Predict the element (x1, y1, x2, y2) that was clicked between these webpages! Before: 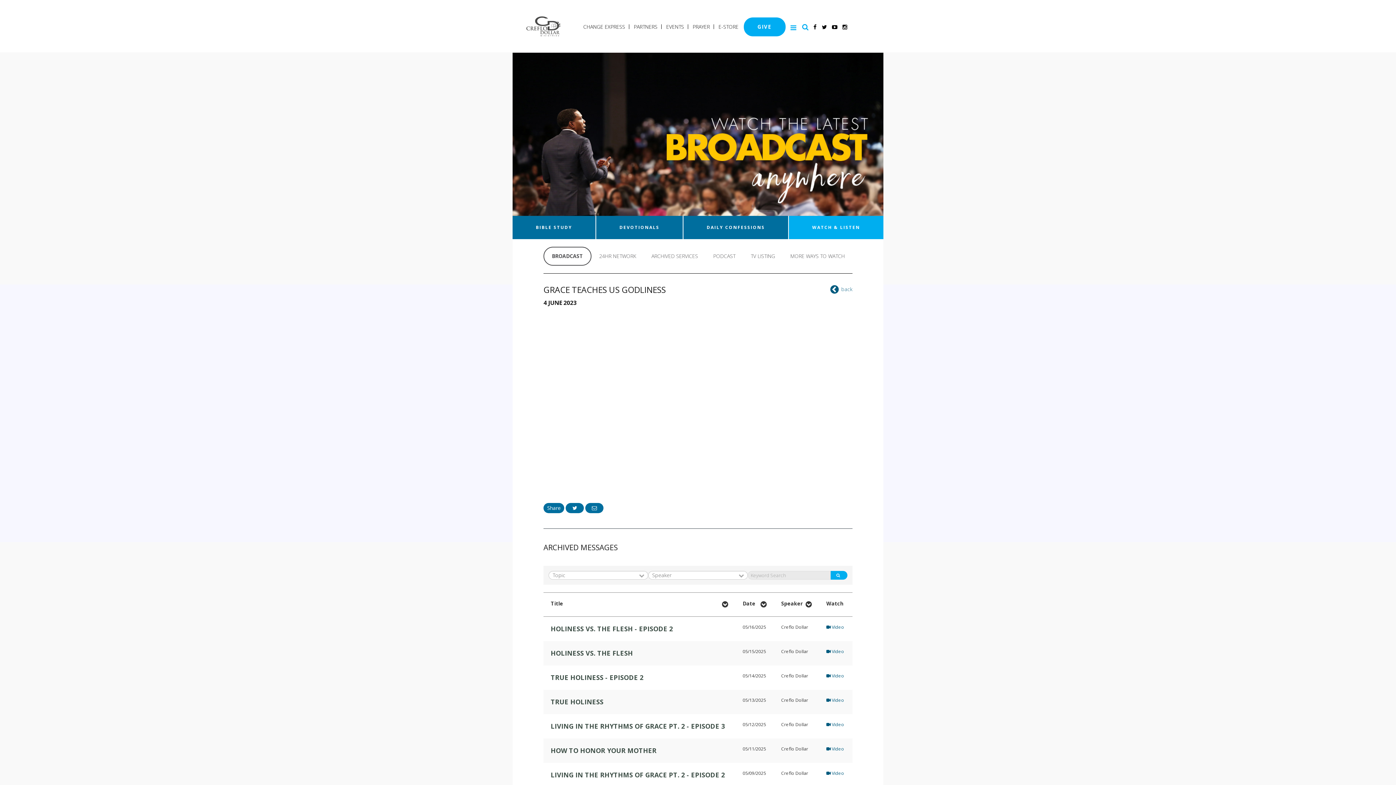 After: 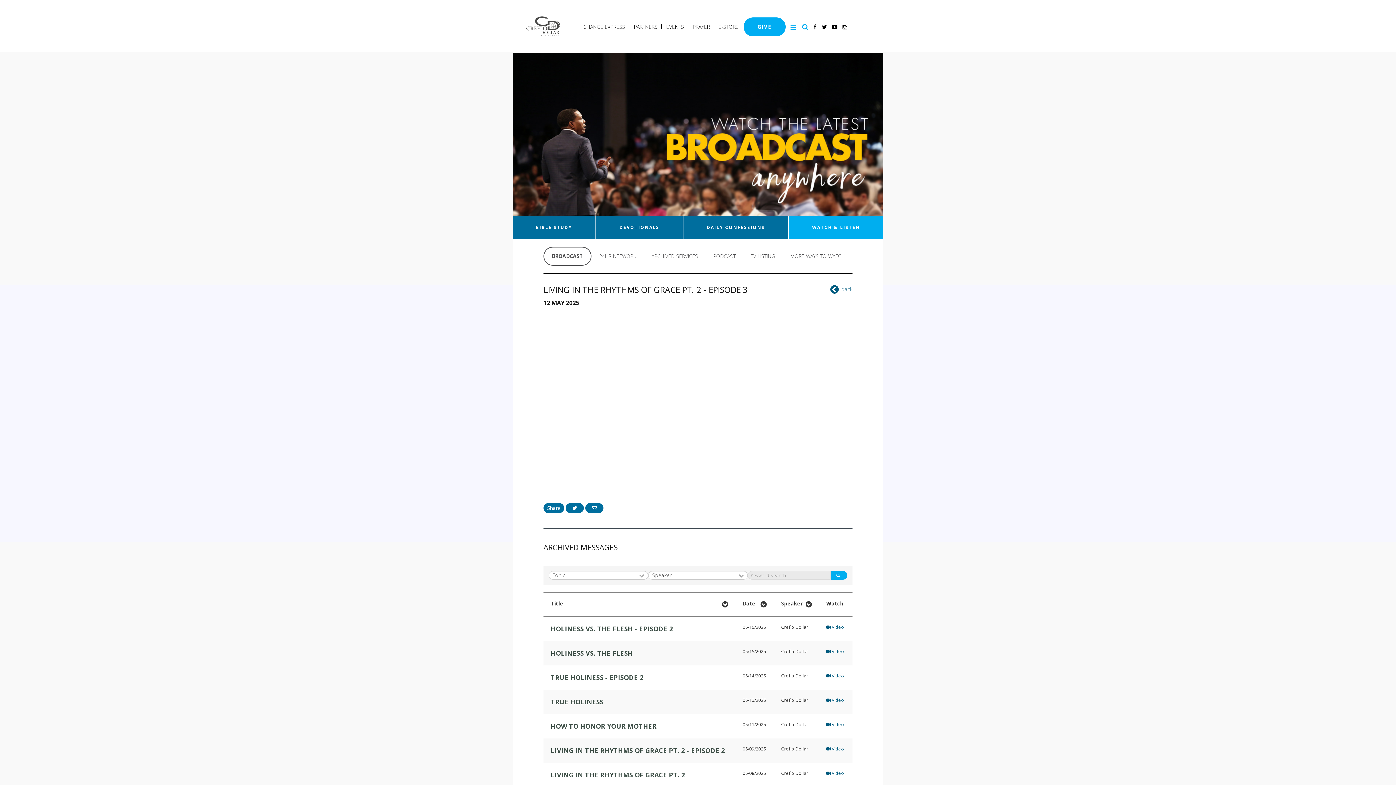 Action: bbox: (826, 721, 844, 728) label:  Video